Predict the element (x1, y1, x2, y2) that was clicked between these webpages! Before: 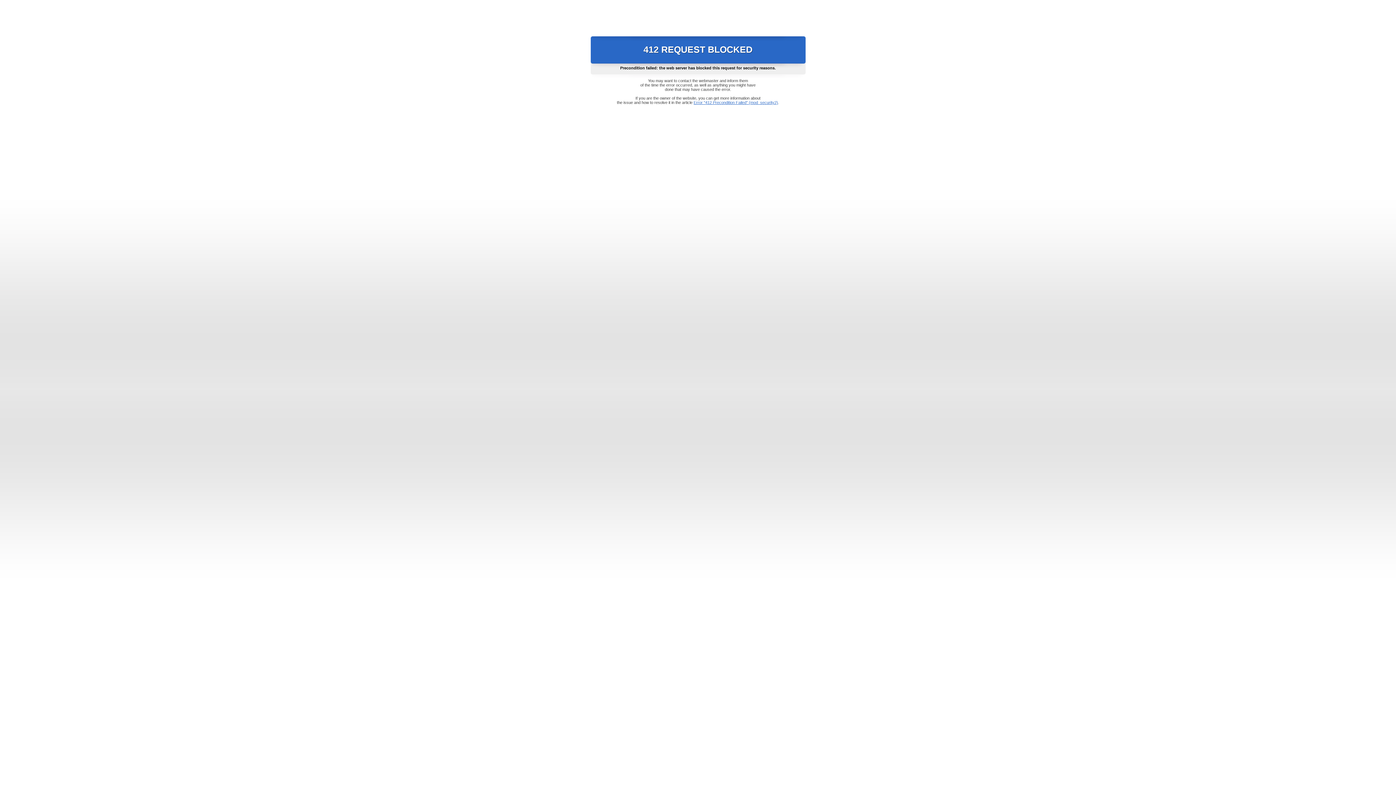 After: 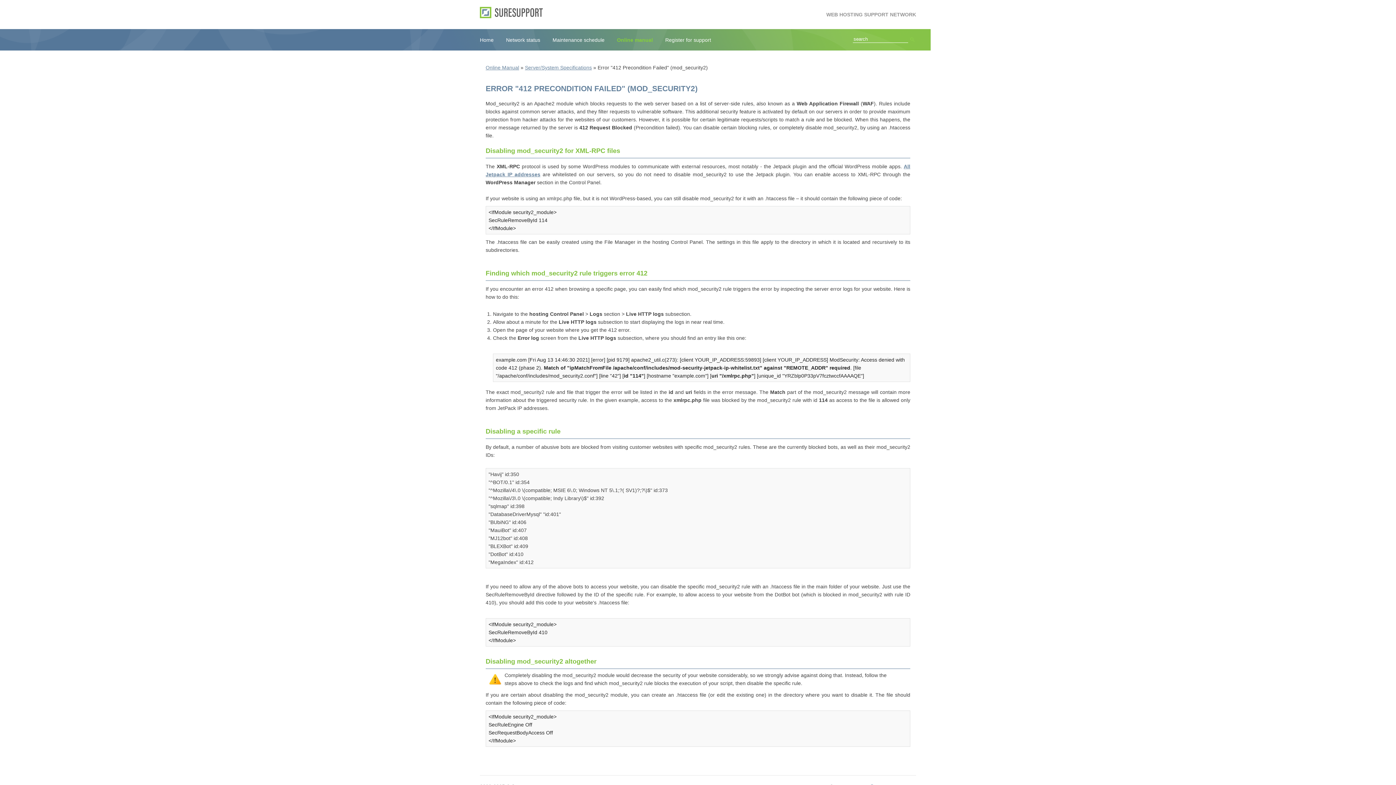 Action: bbox: (693, 100, 778, 104) label: Error "412 Precondition Failed" (mod_security2)